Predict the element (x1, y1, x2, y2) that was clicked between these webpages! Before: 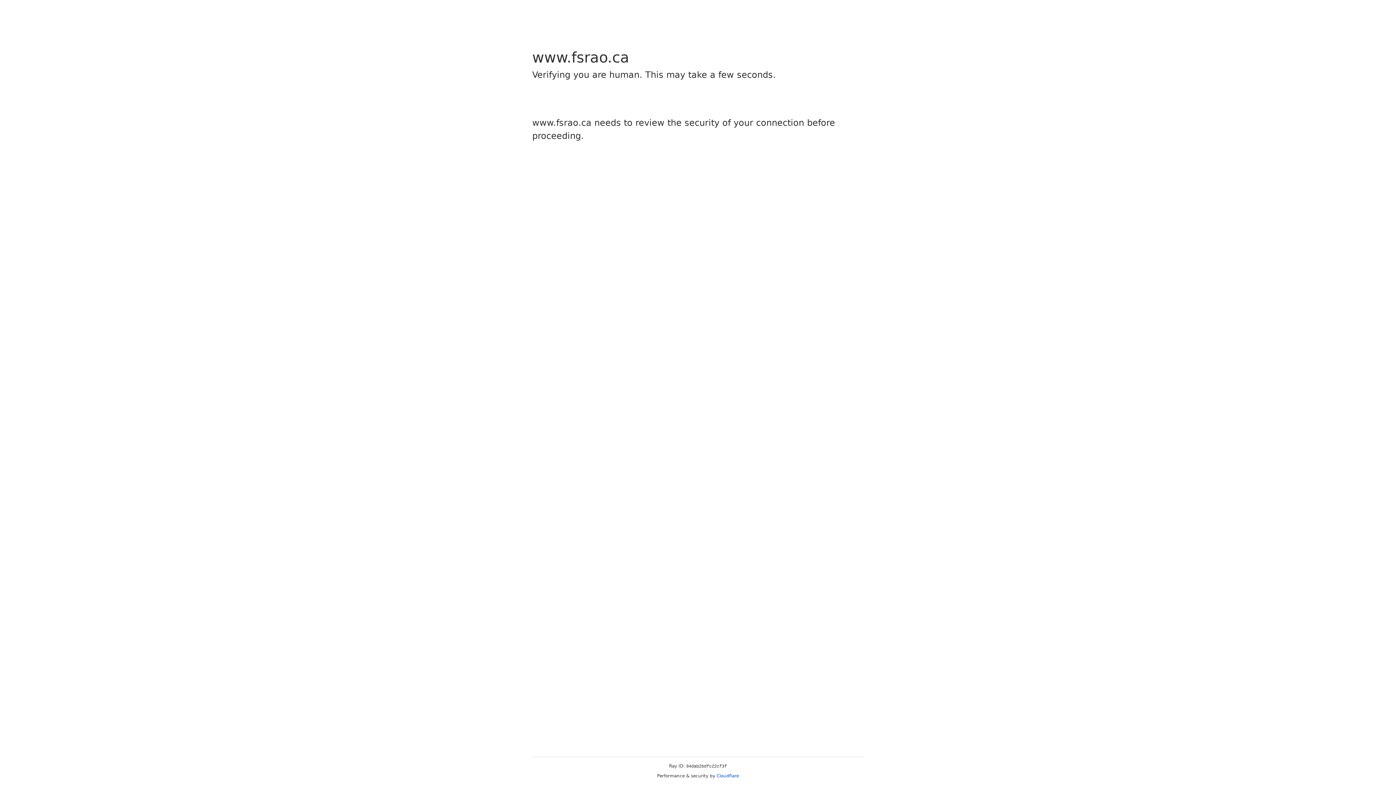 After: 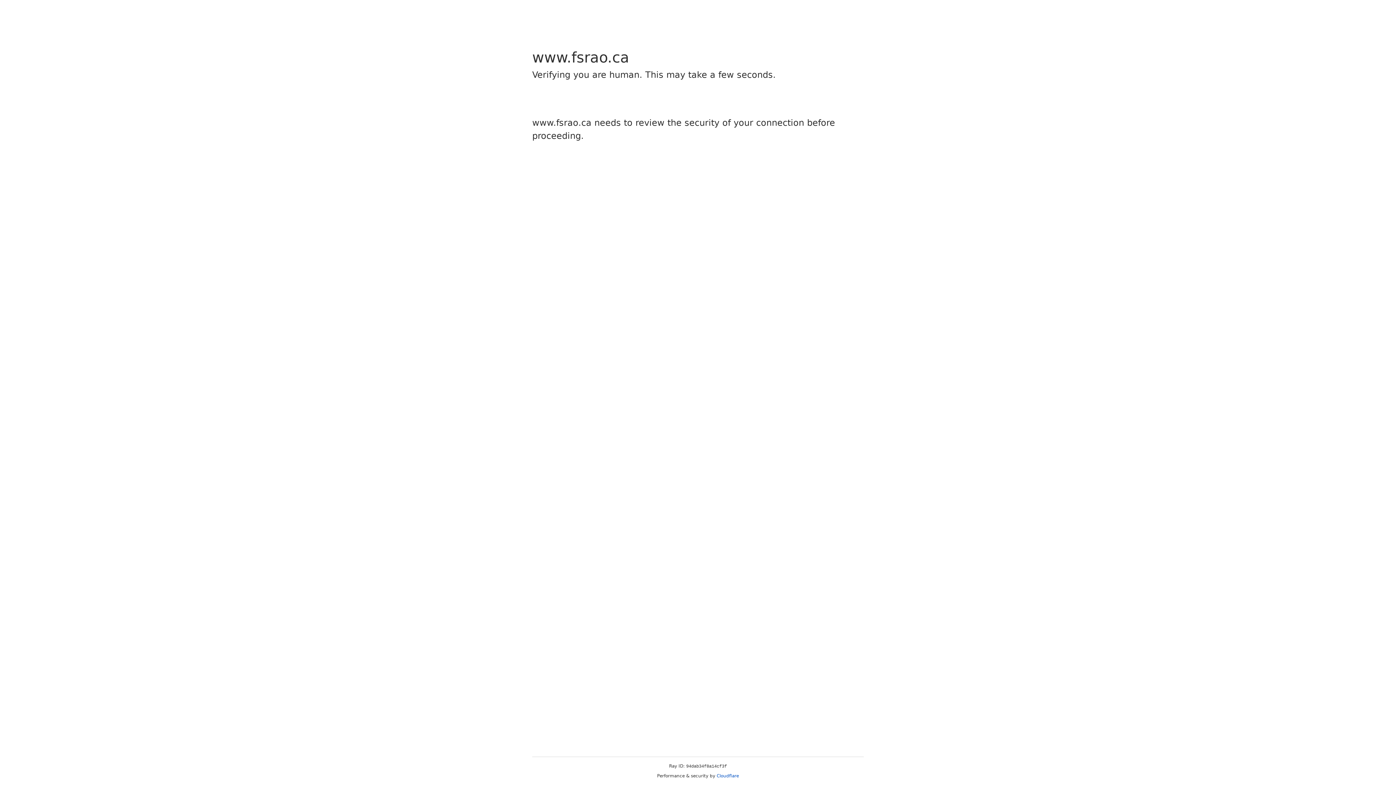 Action: label: Cloudflare bbox: (716, 773, 739, 778)